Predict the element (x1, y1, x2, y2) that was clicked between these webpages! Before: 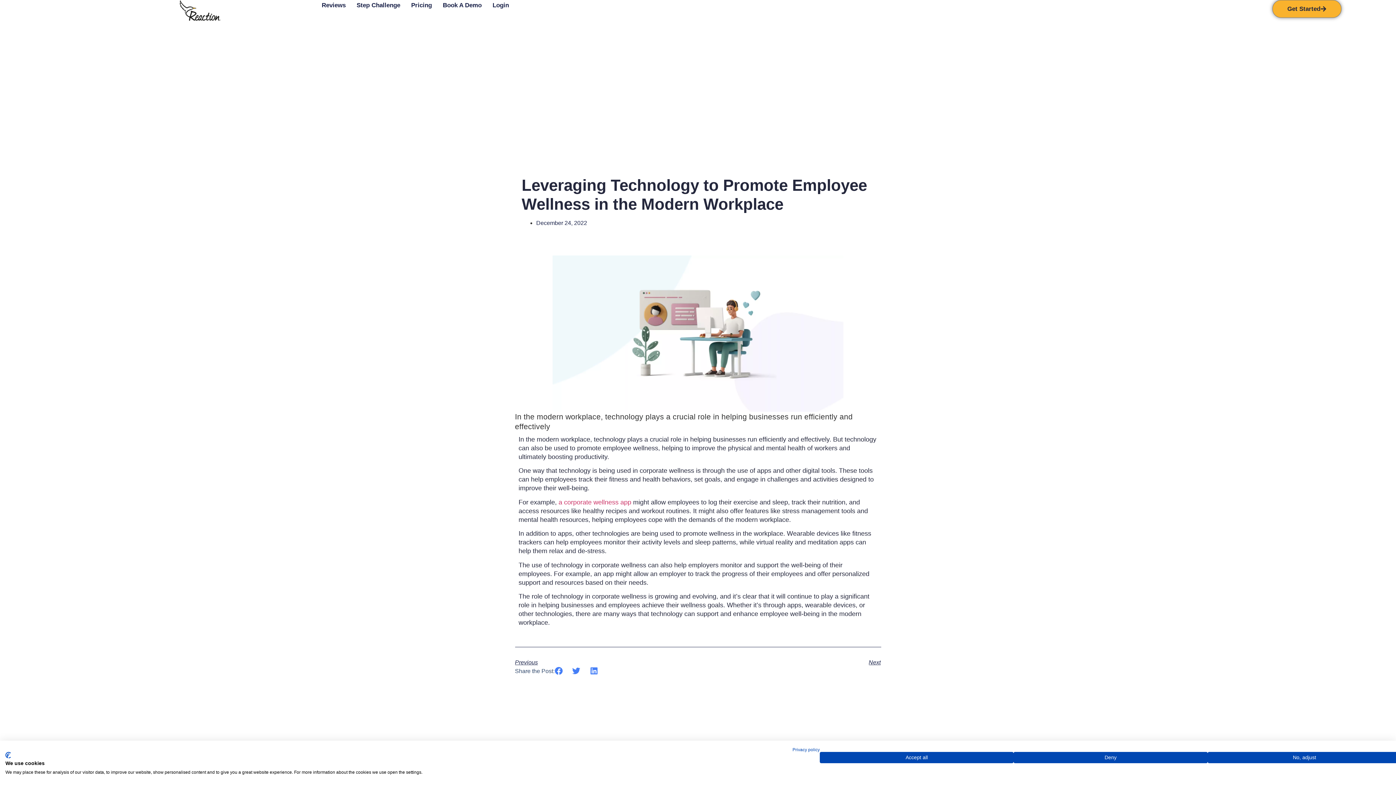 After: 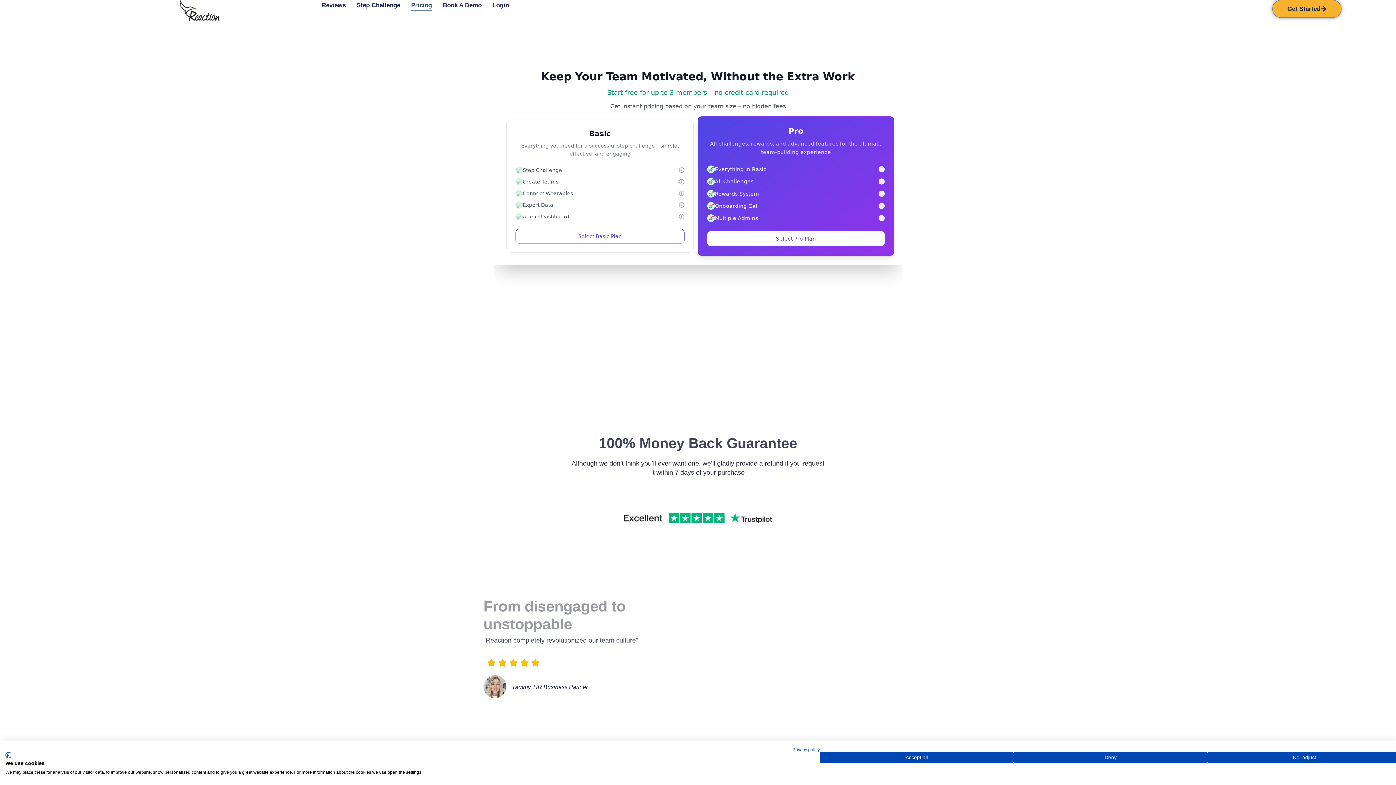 Action: label: Pricing bbox: (411, 0, 432, 10)